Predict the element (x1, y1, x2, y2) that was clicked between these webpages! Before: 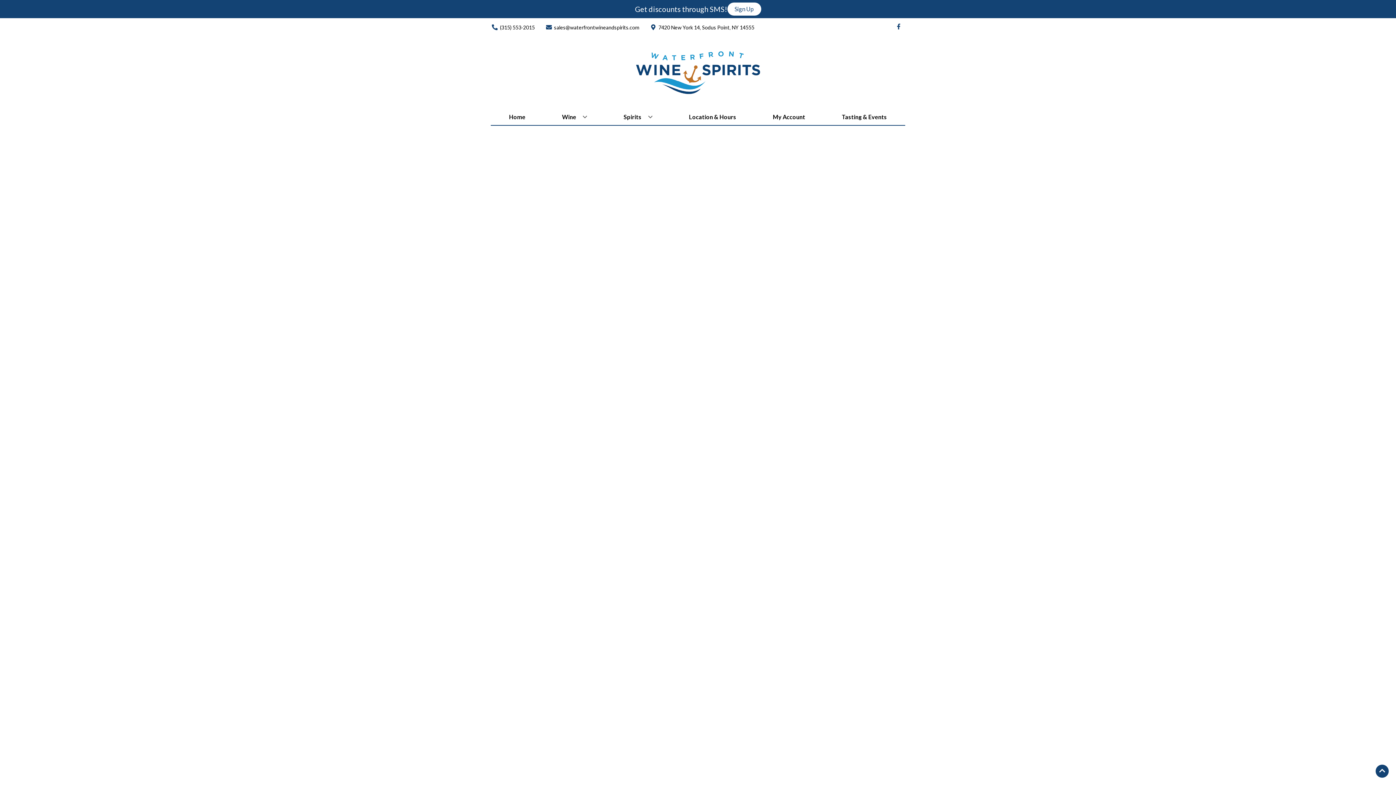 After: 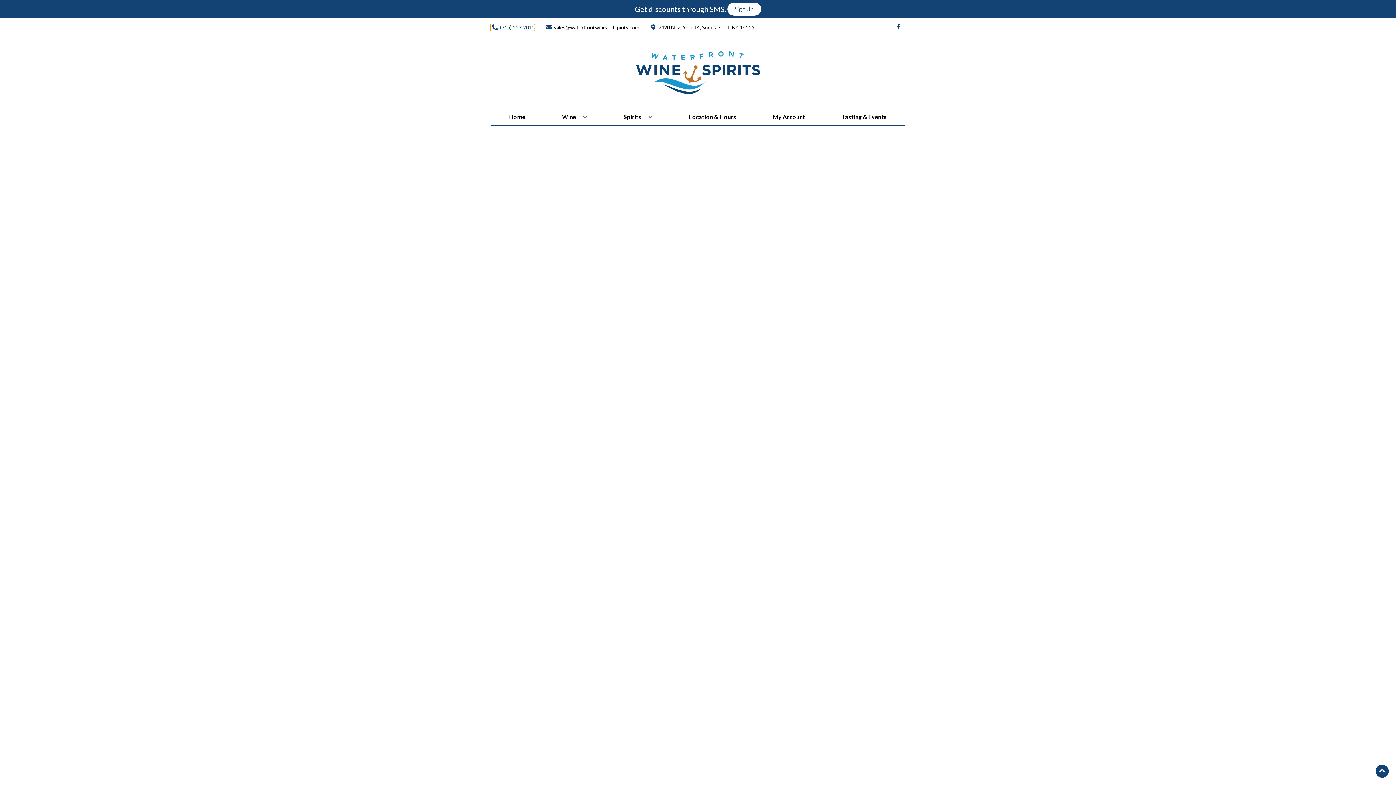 Action: label: Store number is (315) 553-2015 Clicking will open a link in a new tab bbox: (490, 24, 534, 30)